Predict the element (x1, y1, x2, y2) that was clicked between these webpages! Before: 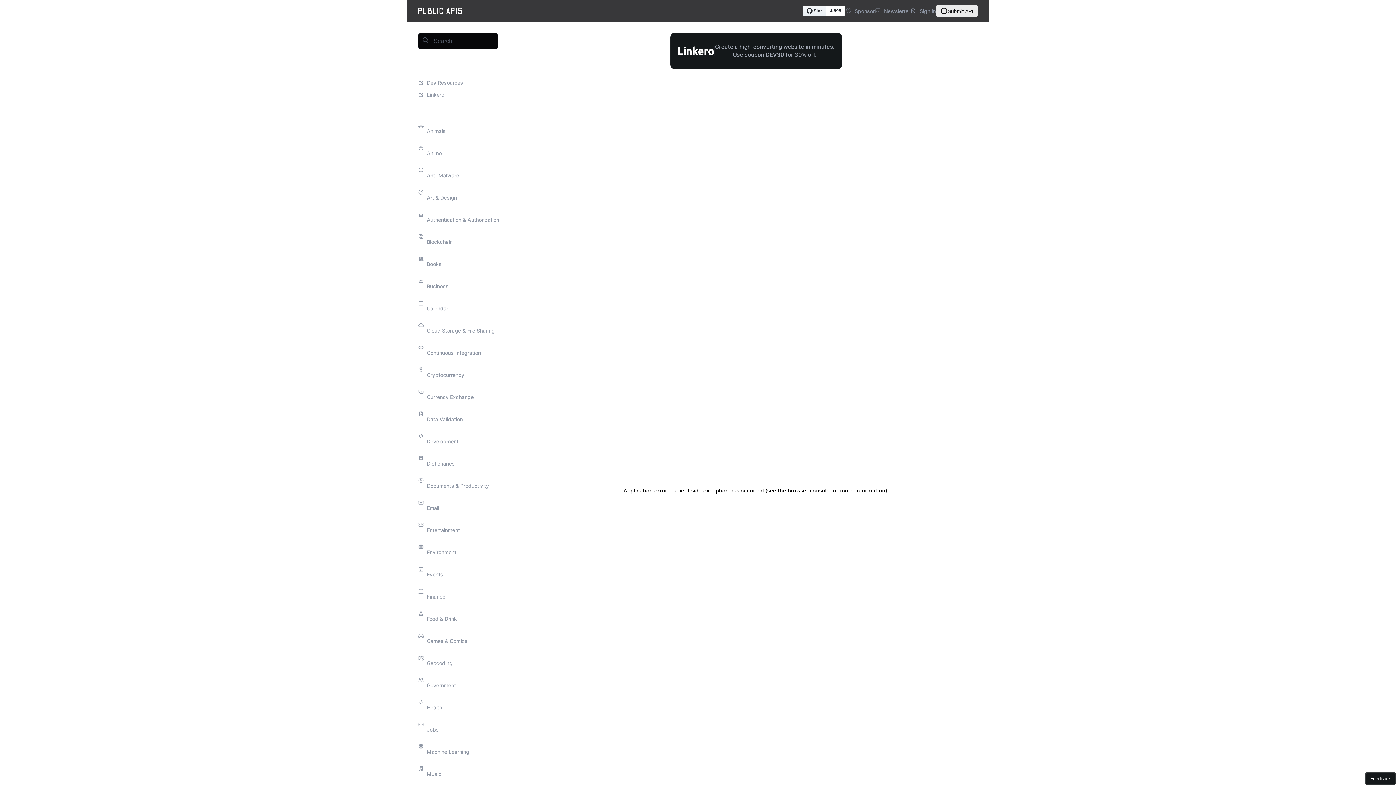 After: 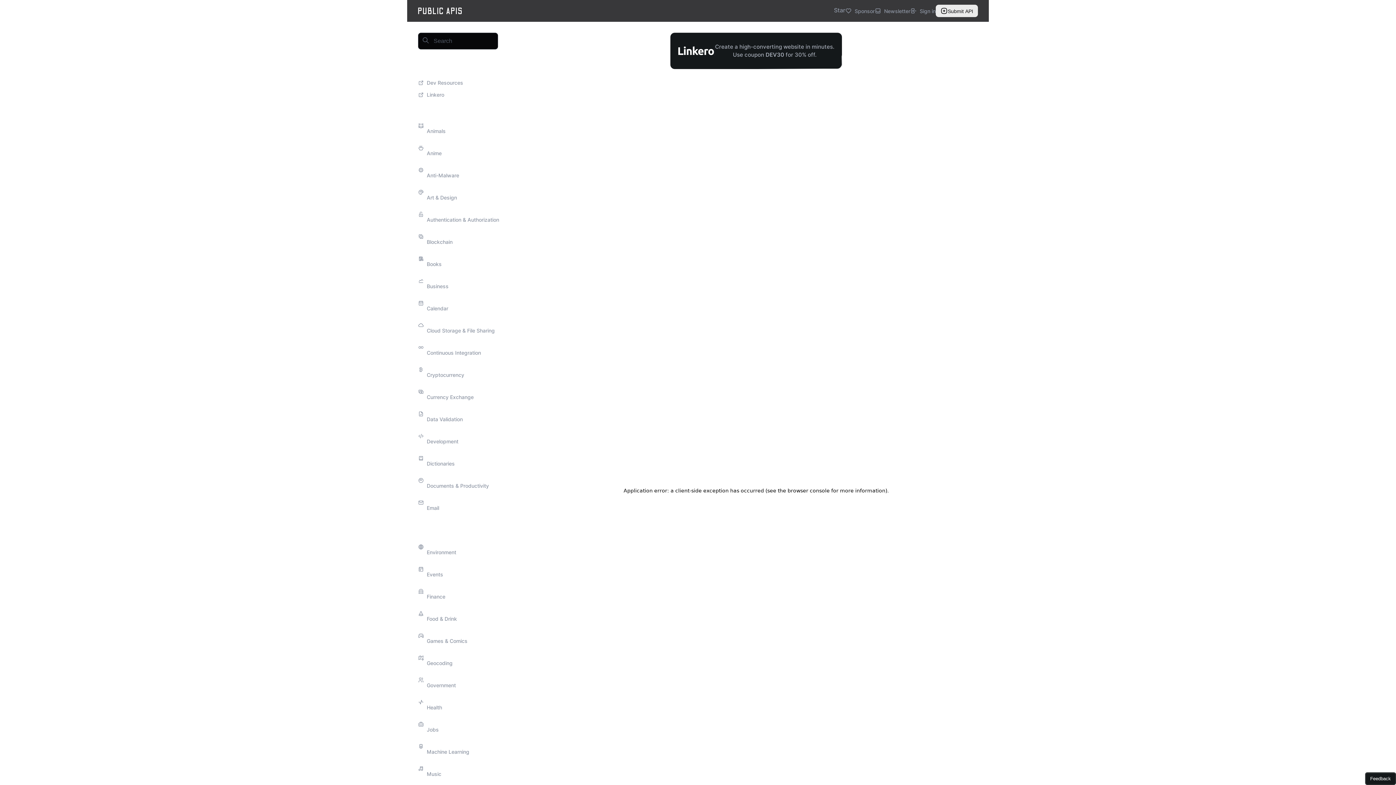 Action: bbox: (418, 519, 516, 541) label: Entertainment